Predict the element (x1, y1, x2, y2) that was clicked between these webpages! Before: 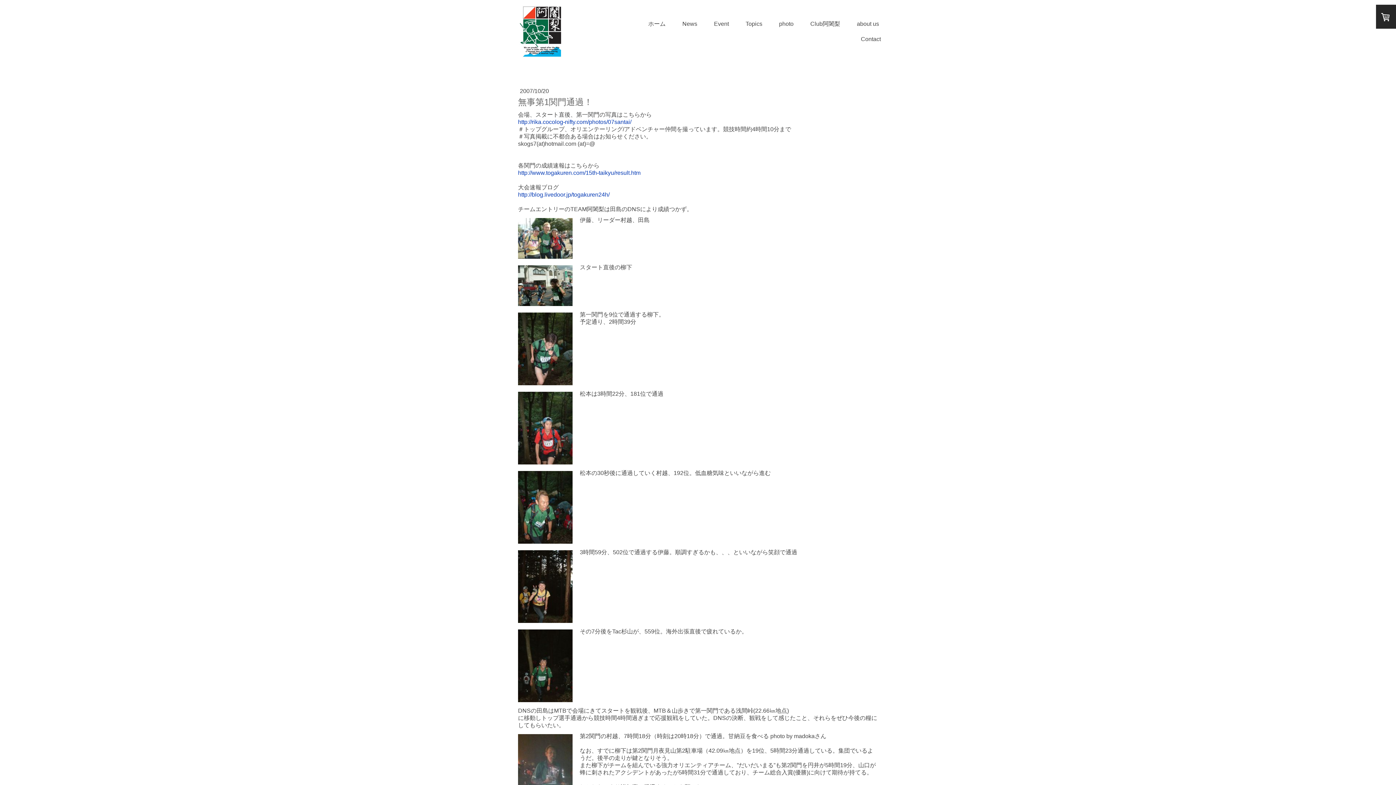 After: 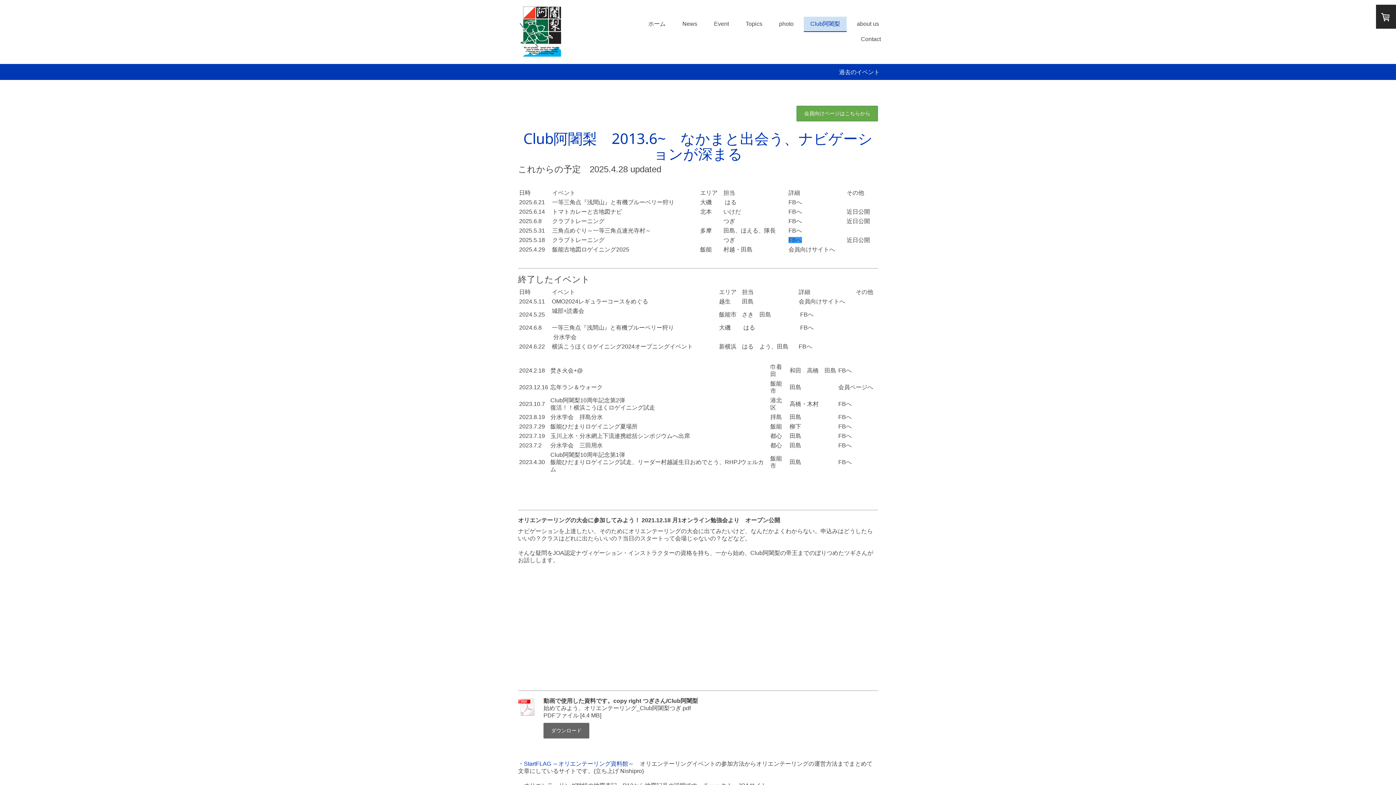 Action: label: Club阿闍梨 bbox: (804, 16, 846, 31)